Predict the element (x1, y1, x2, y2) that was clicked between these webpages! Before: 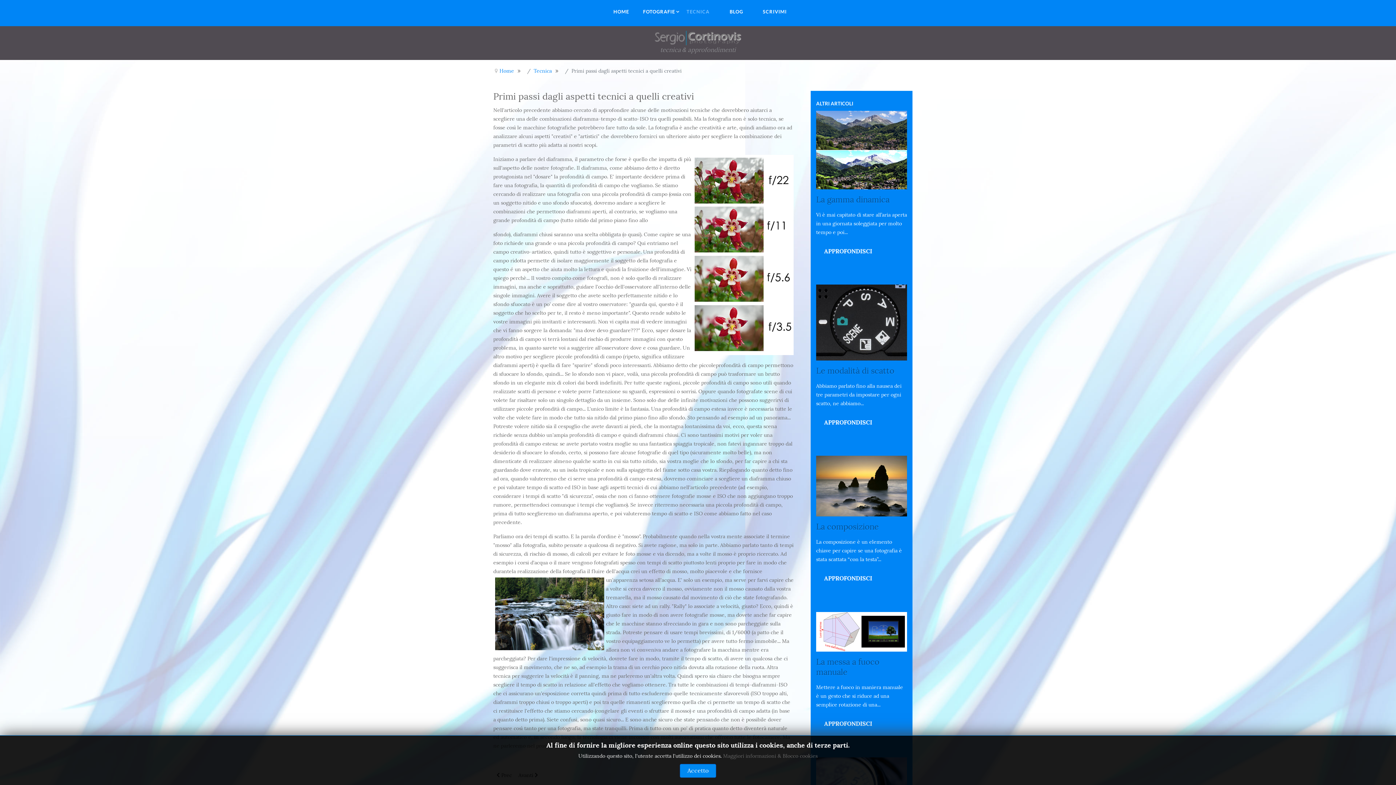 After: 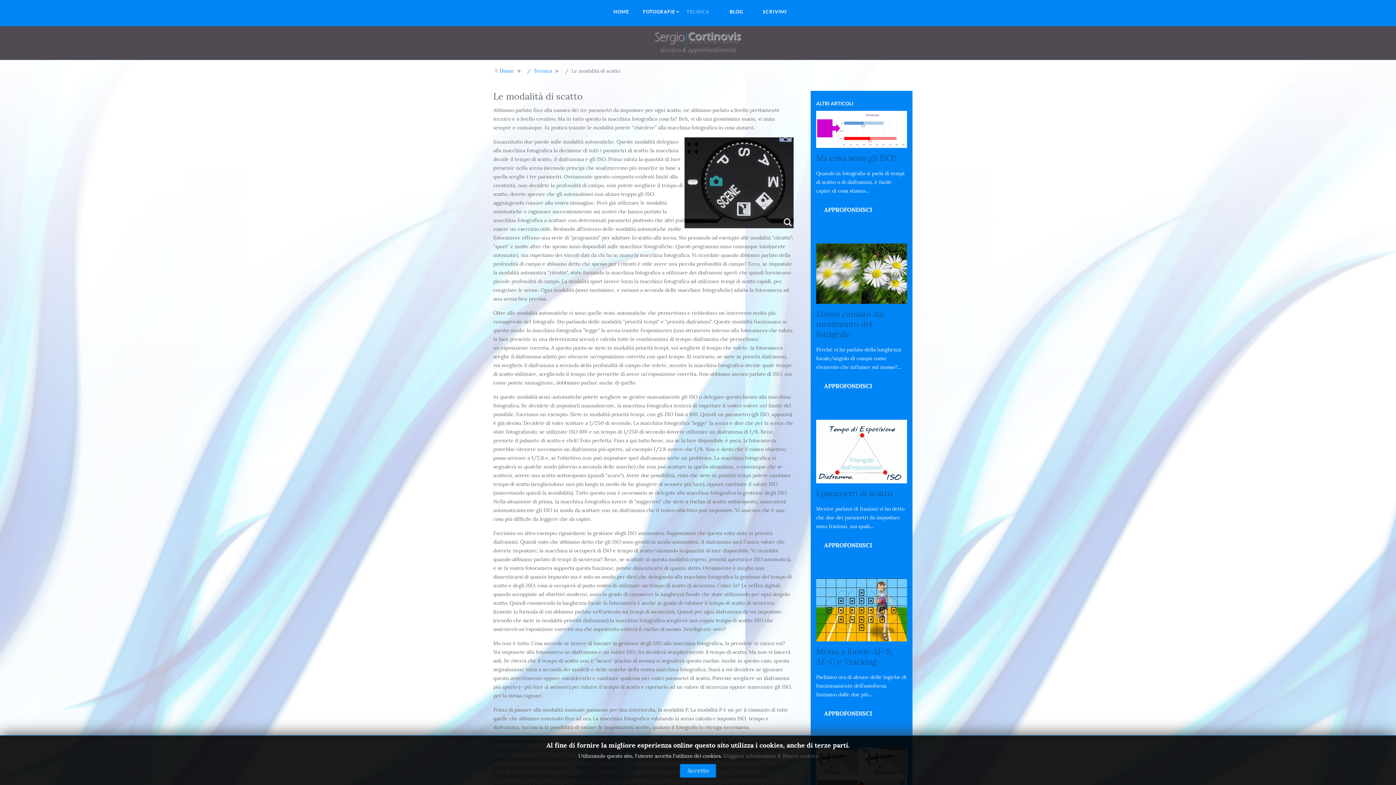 Action: label: APPROFONDISCI bbox: (816, 413, 880, 432)